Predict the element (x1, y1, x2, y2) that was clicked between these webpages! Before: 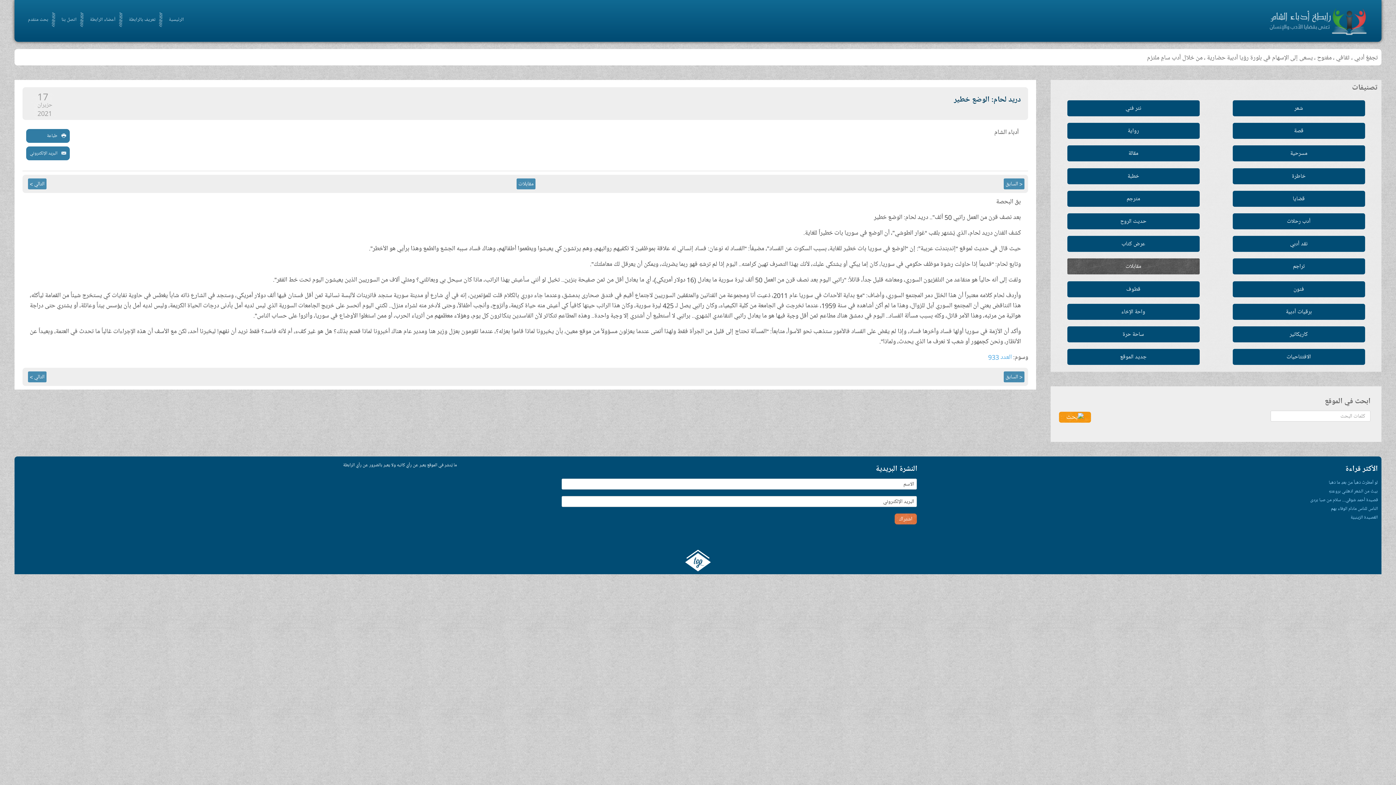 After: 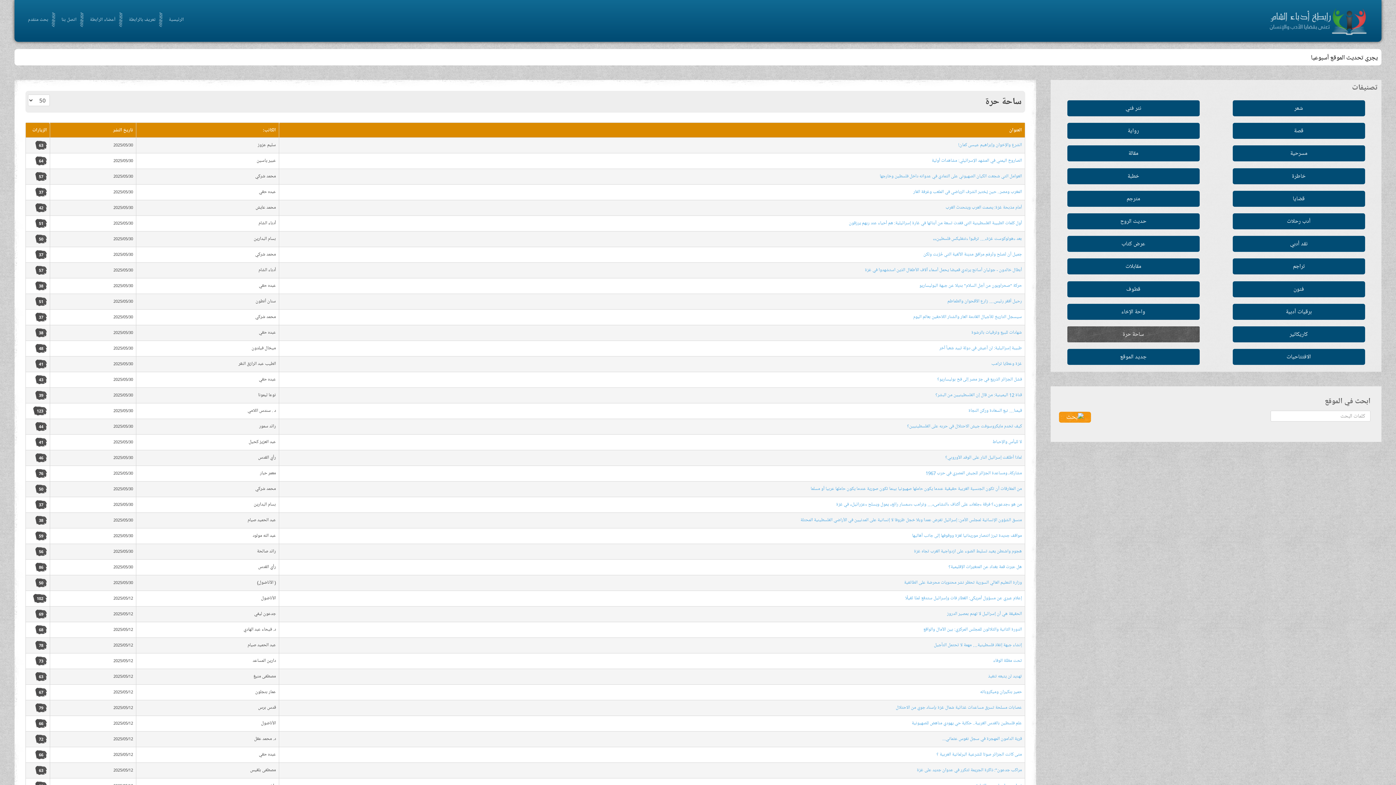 Action: label: ساحة حرة bbox: (1067, 326, 1199, 342)